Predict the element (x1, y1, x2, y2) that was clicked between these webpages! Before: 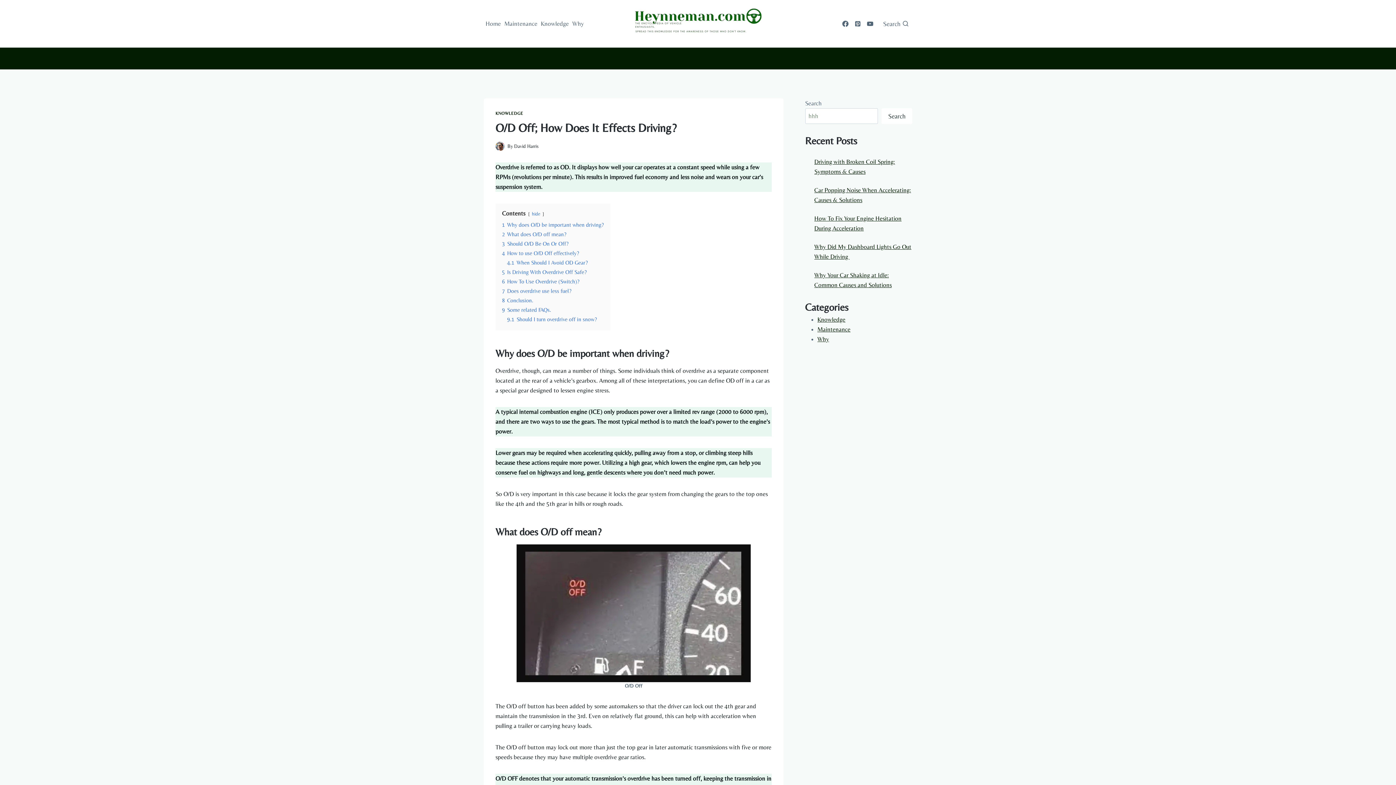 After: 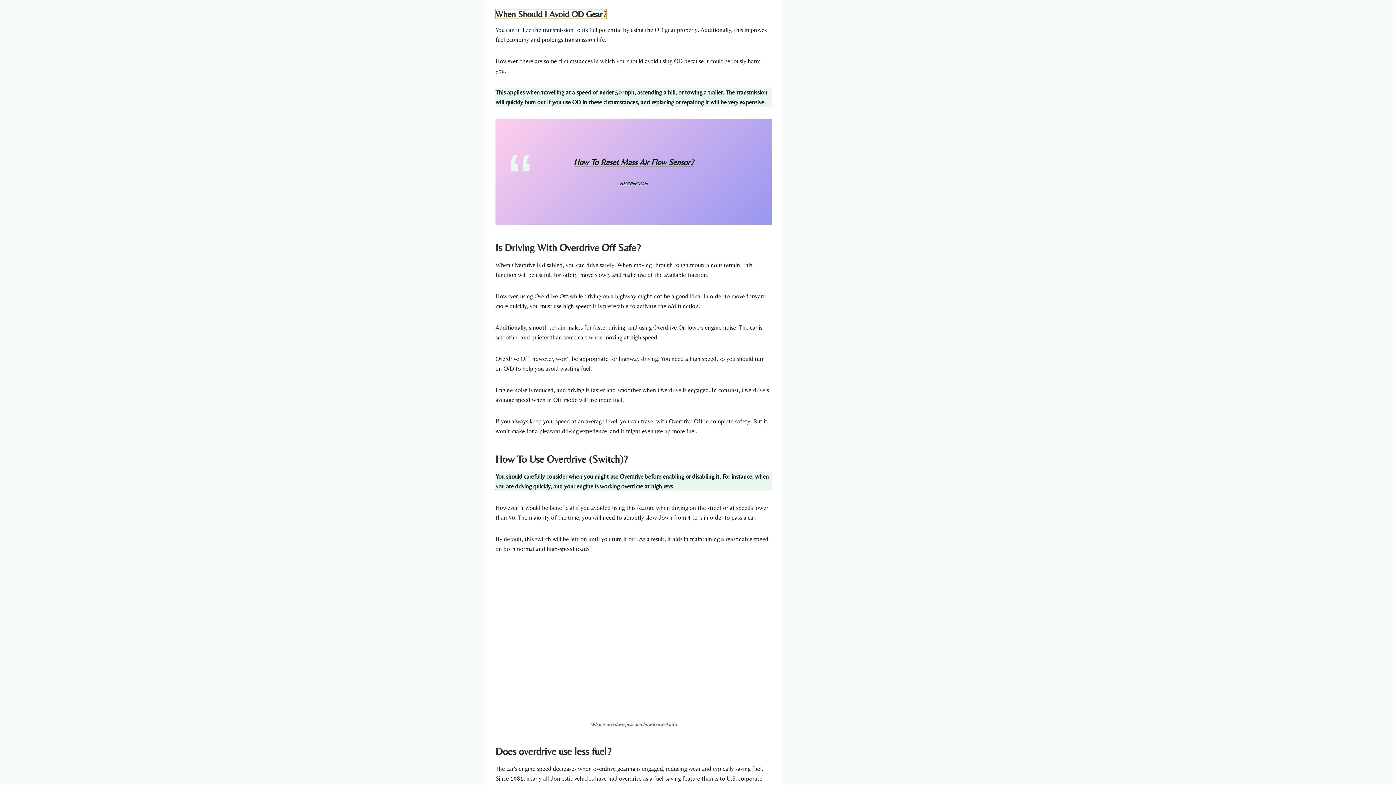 Action: label: 4.1 When Should I Avoid OD Gear? bbox: (507, 259, 588, 265)